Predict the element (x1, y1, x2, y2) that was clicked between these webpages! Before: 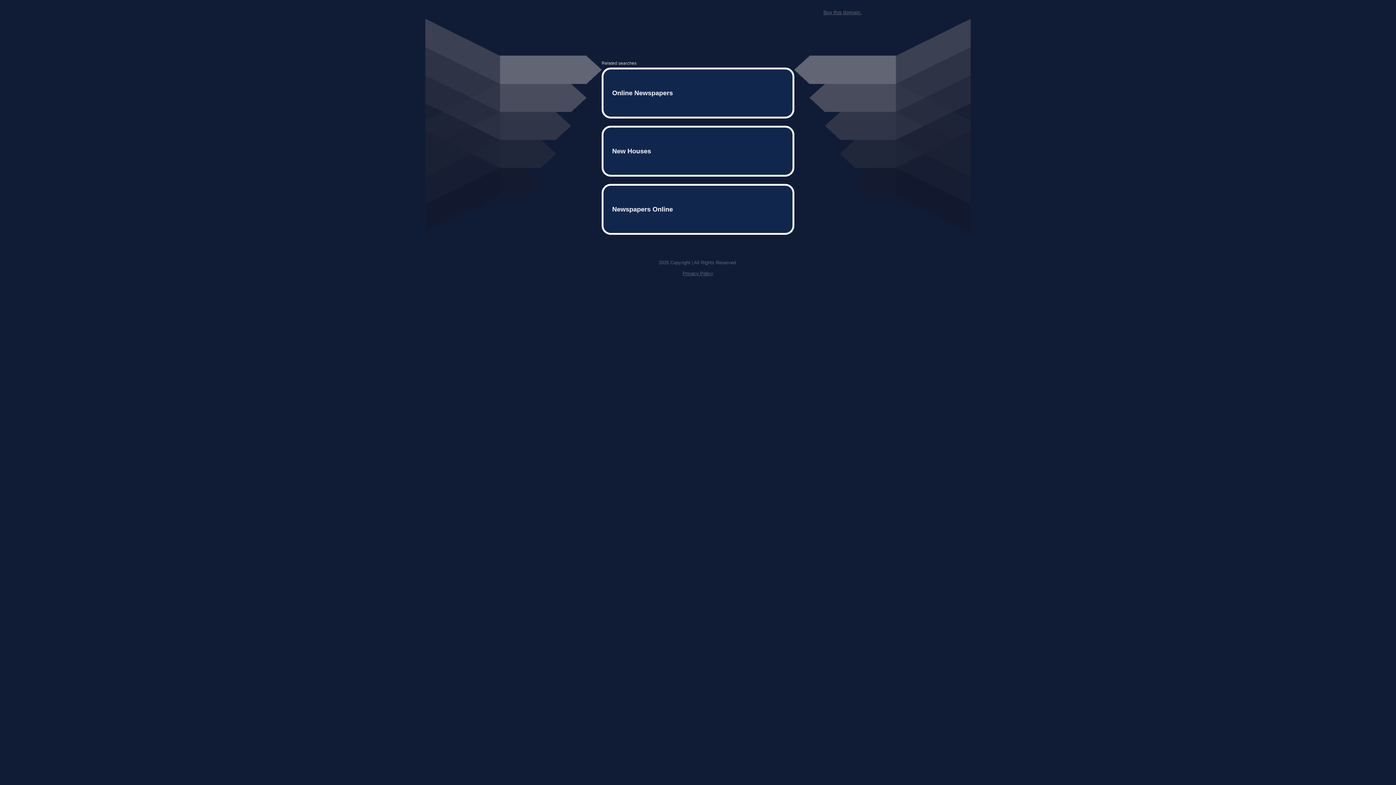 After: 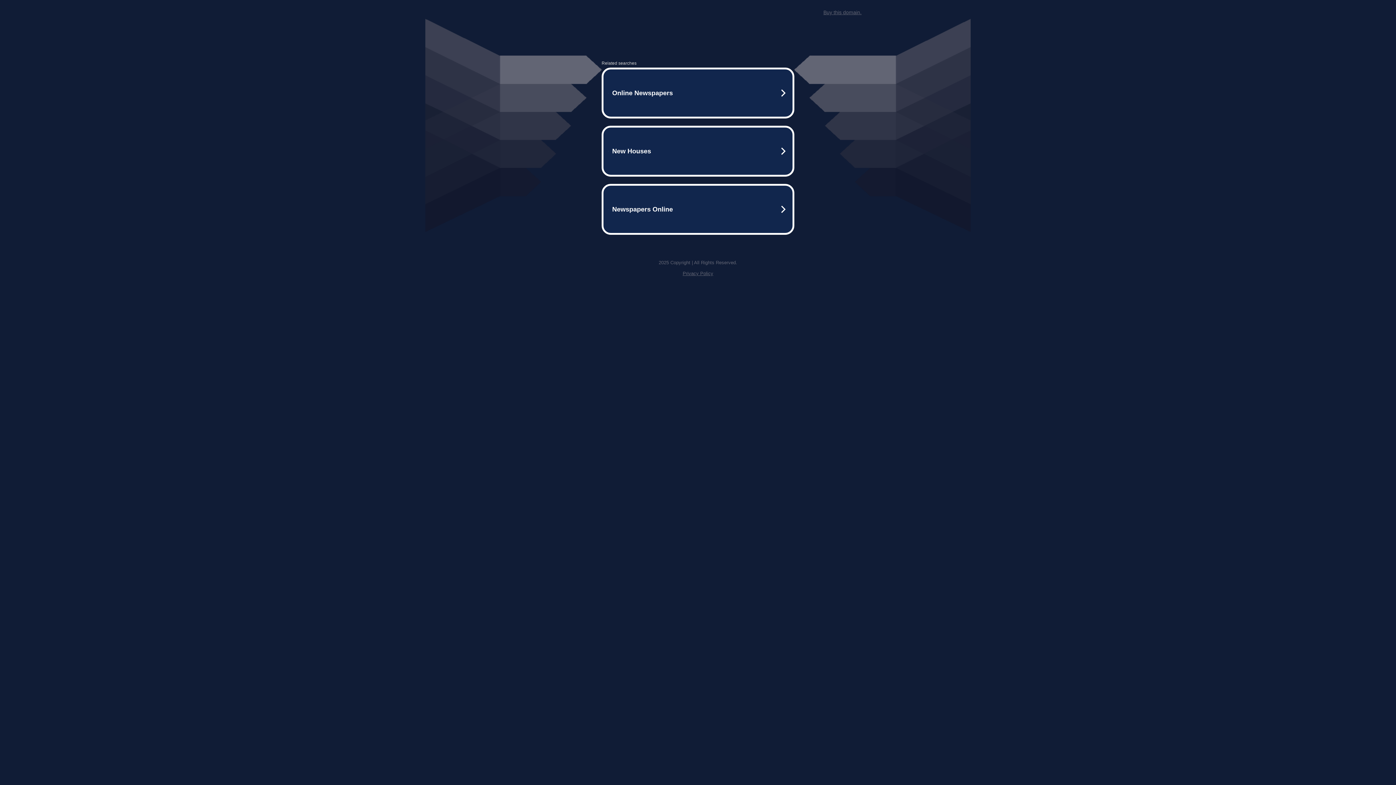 Action: label: Buy this domain. bbox: (823, 9, 861, 15)